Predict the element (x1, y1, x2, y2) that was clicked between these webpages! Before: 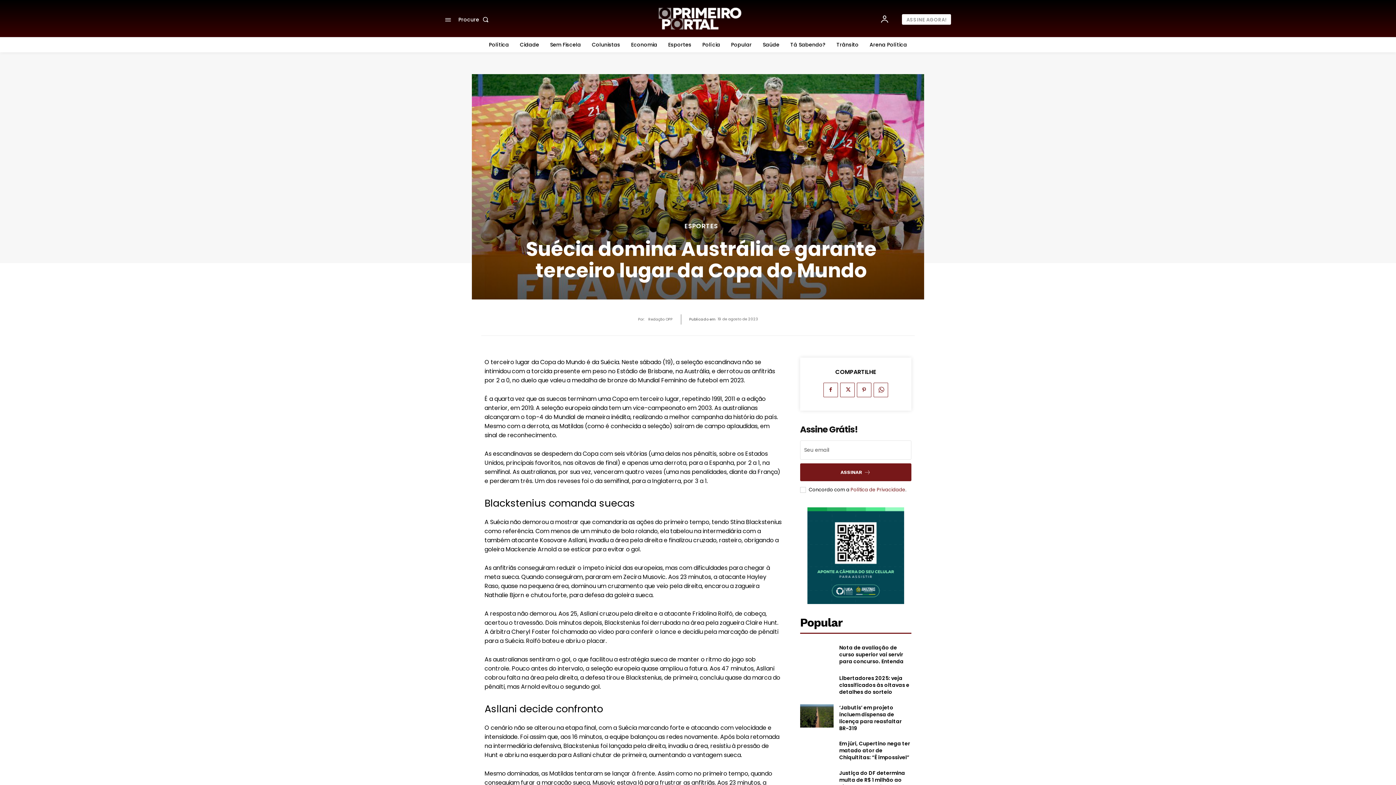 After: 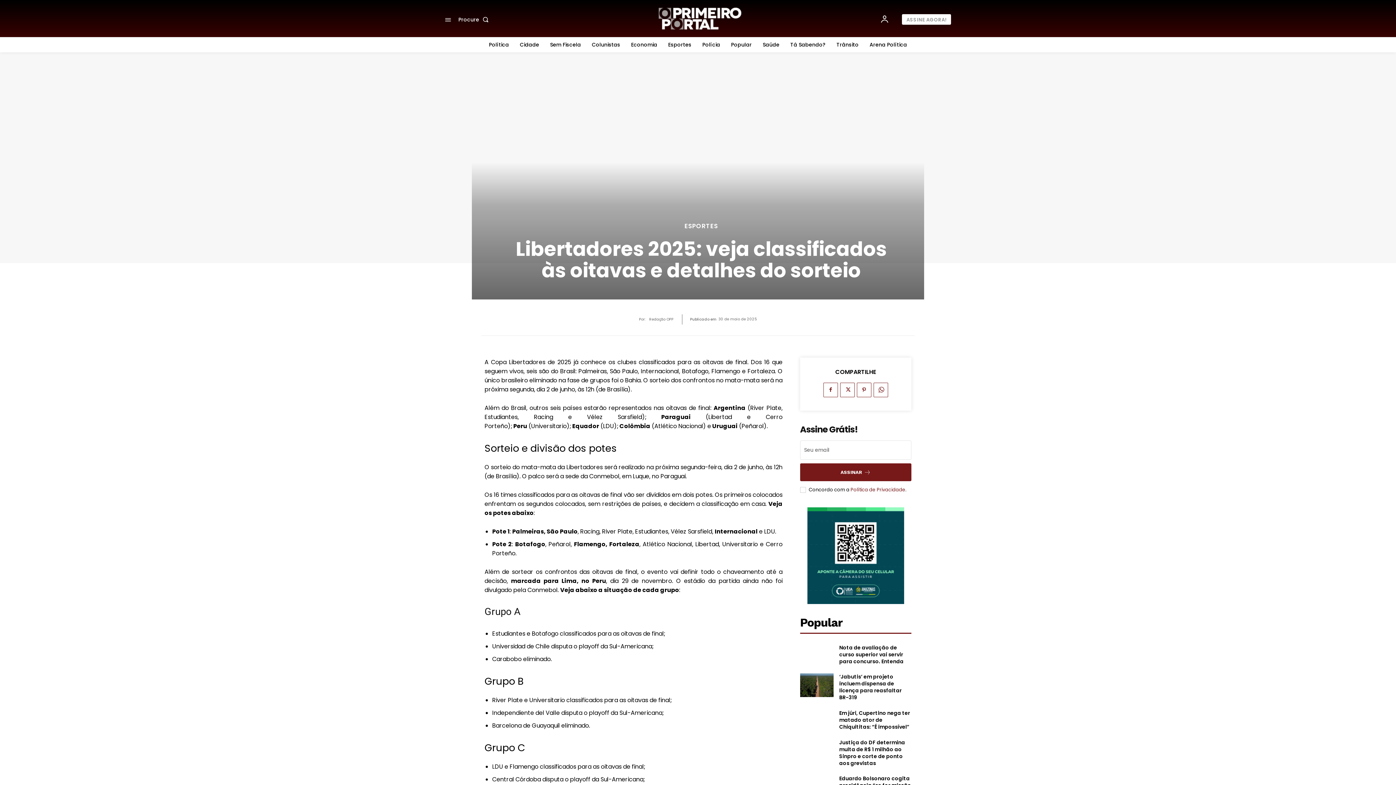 Action: bbox: (800, 673, 833, 697)